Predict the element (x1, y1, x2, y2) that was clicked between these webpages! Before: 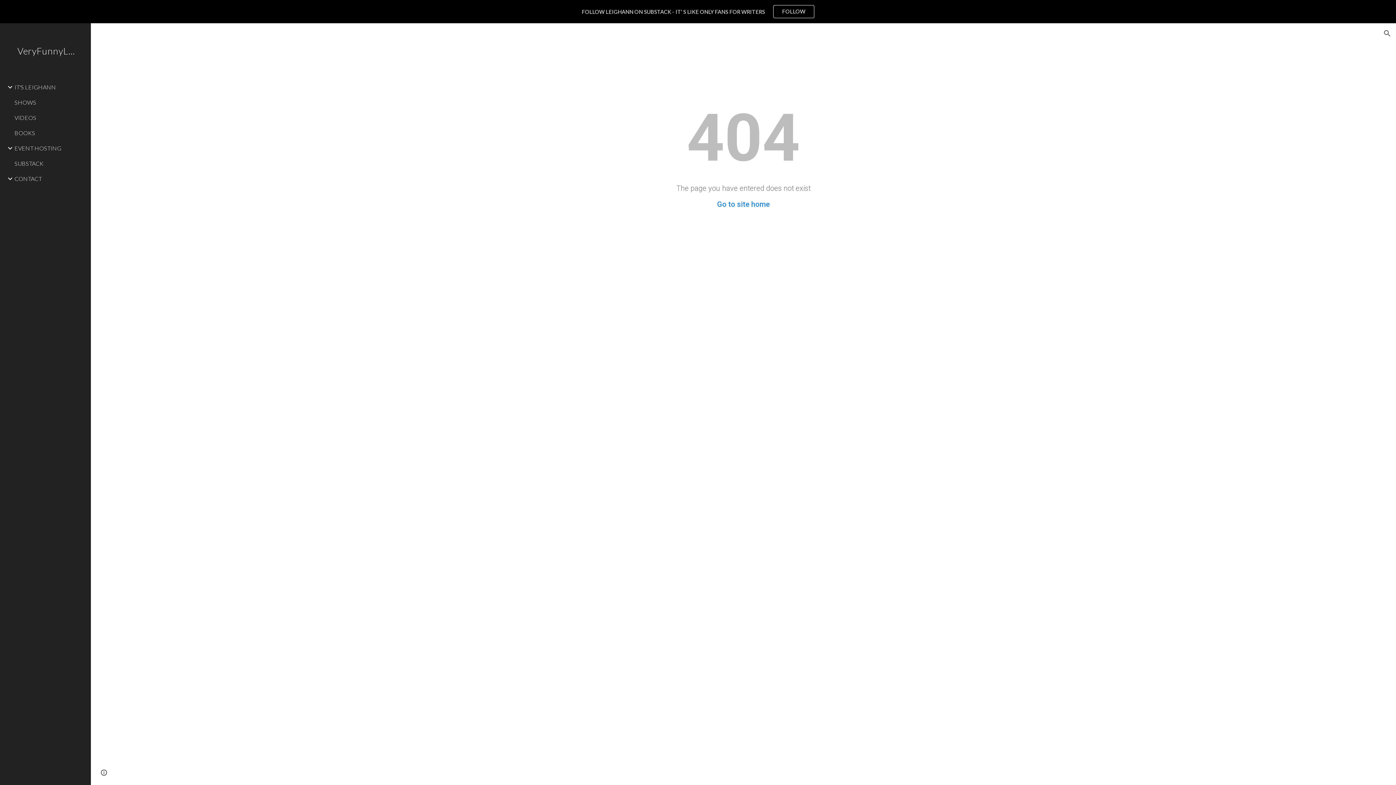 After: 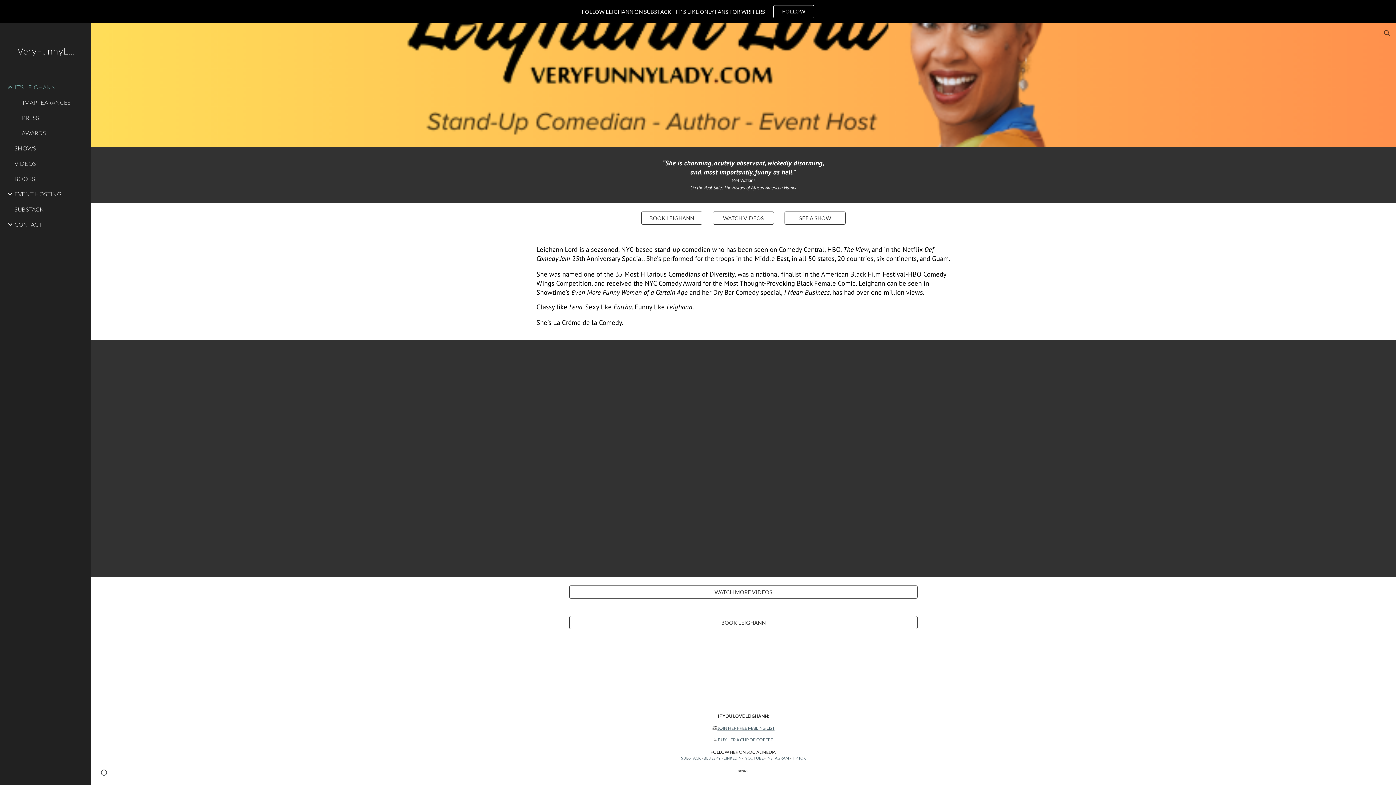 Action: bbox: (717, 200, 770, 208) label: Go to site home